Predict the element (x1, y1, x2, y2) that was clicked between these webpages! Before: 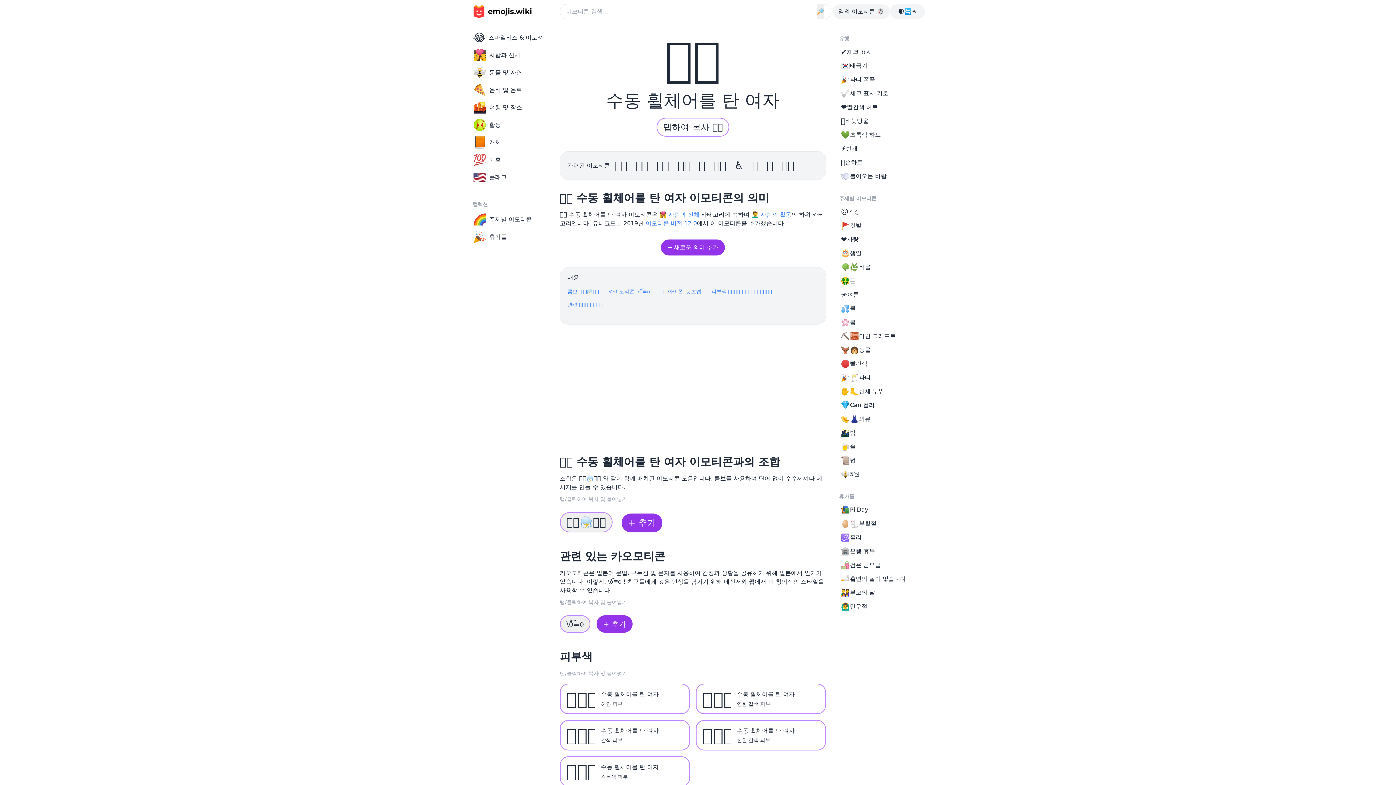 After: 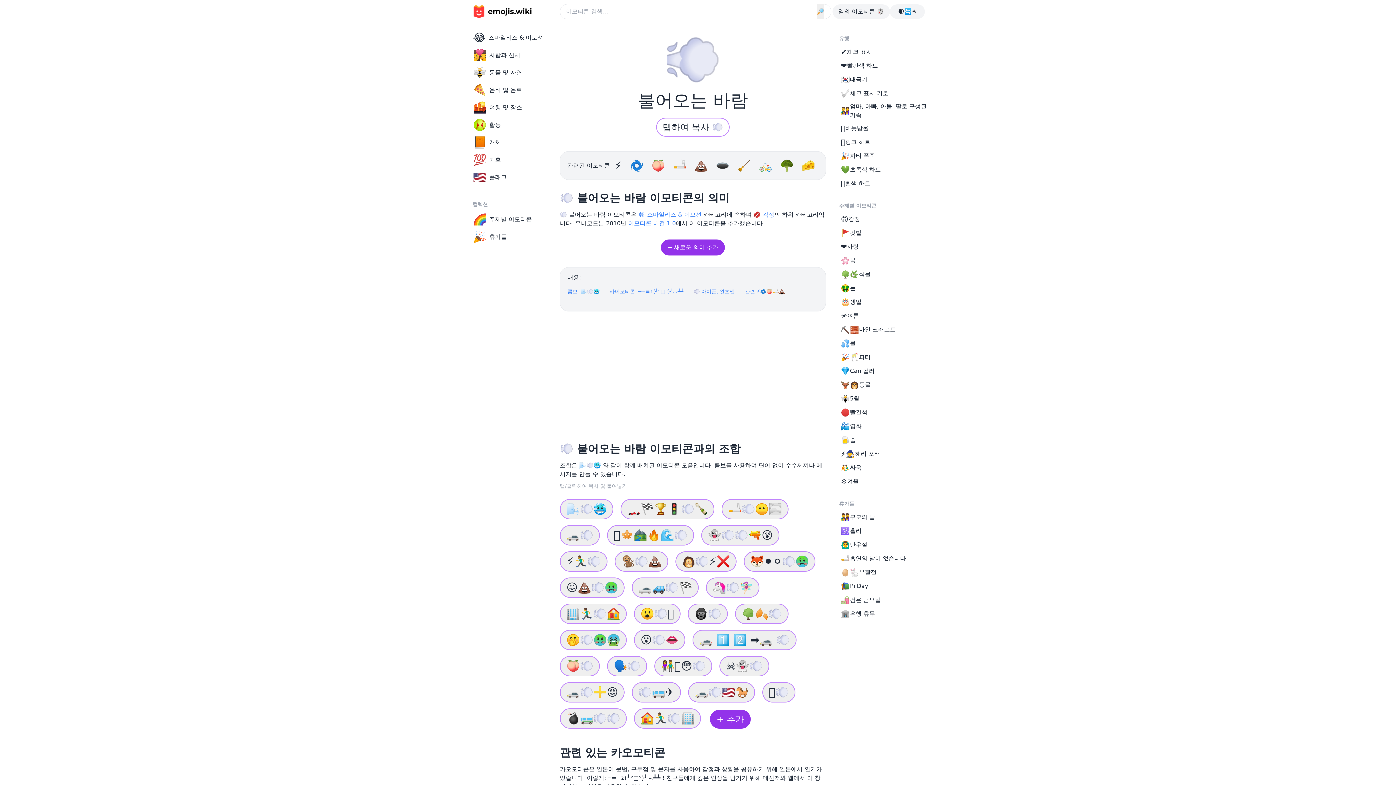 Action: bbox: (837, 169, 930, 183) label: 💨
불어오는 바람